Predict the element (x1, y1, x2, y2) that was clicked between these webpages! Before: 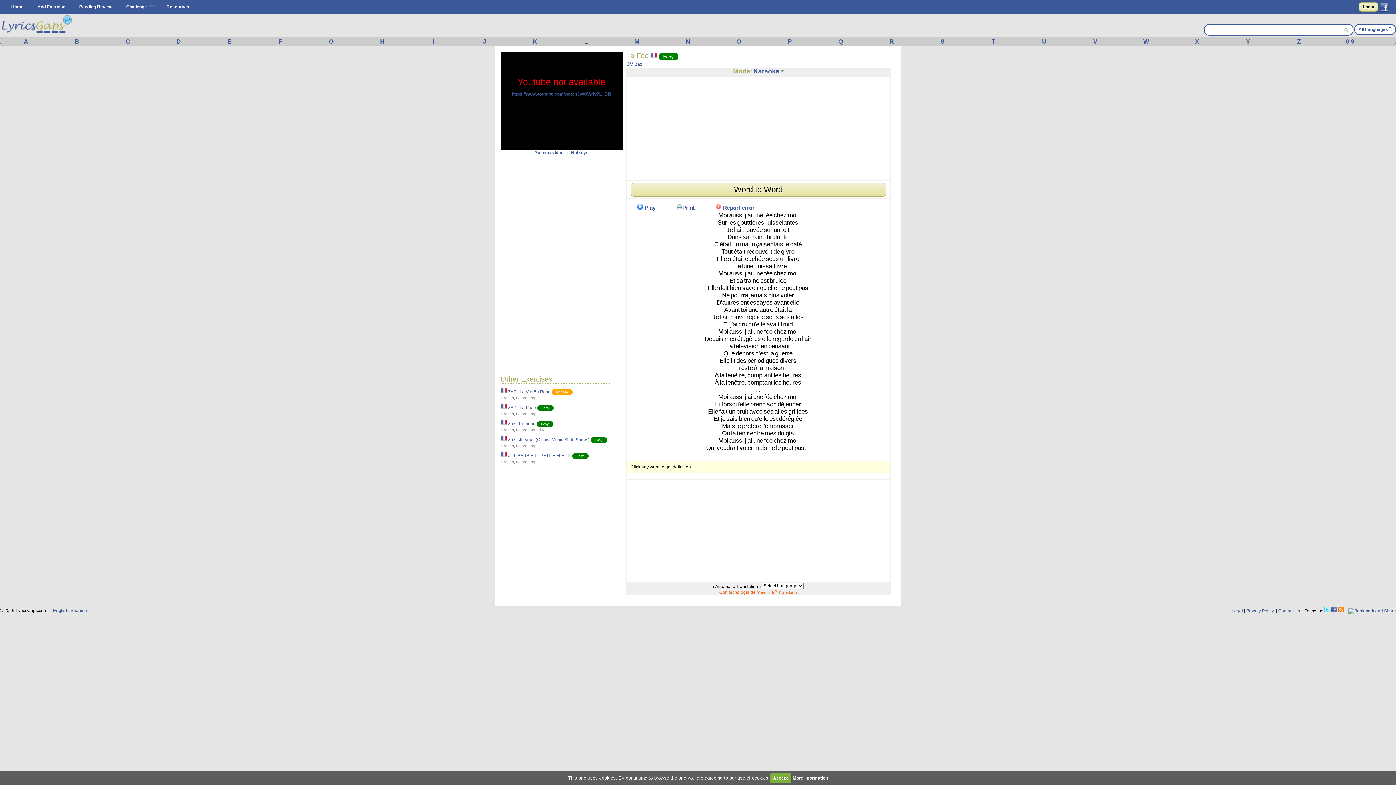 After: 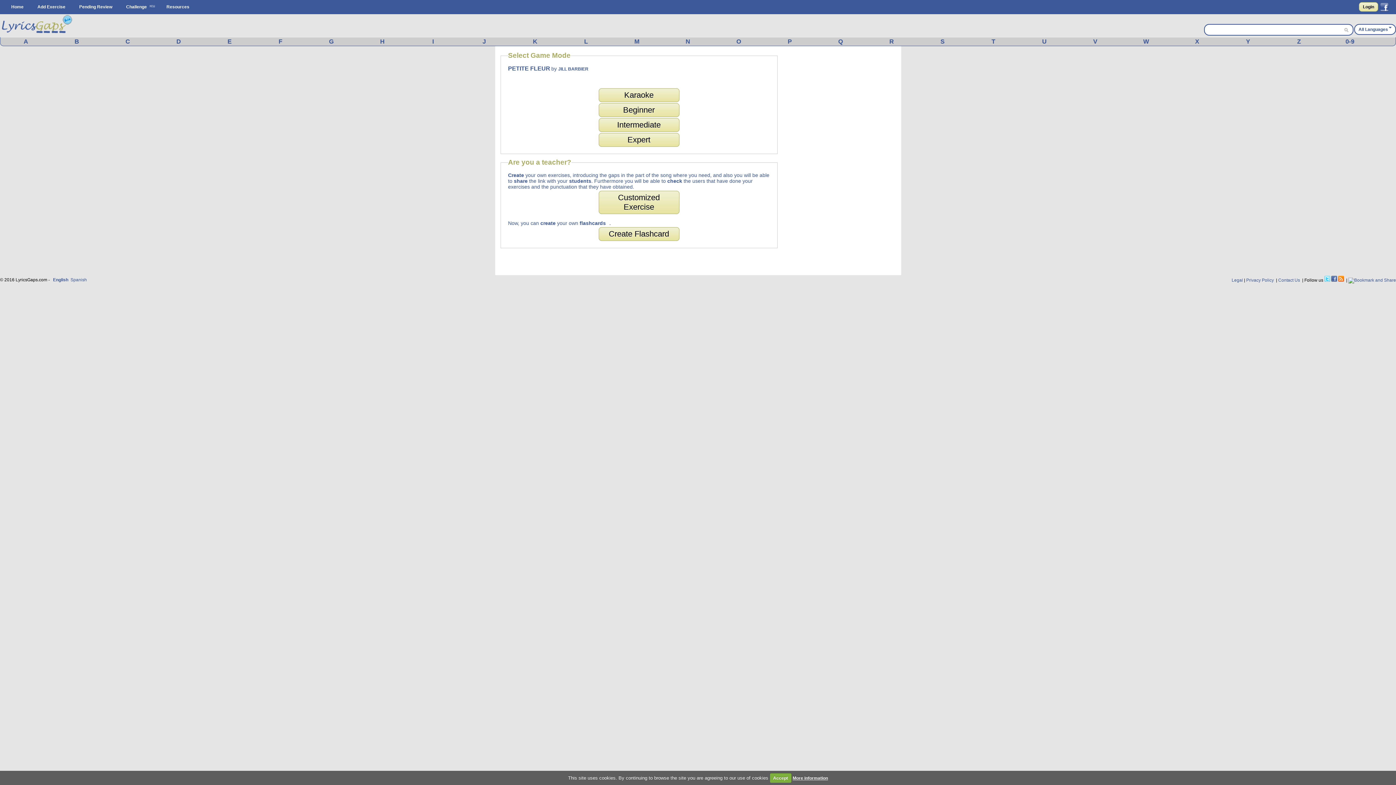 Action: label: JILL BARBIER - PETITE FLEUR bbox: (508, 453, 571, 458)